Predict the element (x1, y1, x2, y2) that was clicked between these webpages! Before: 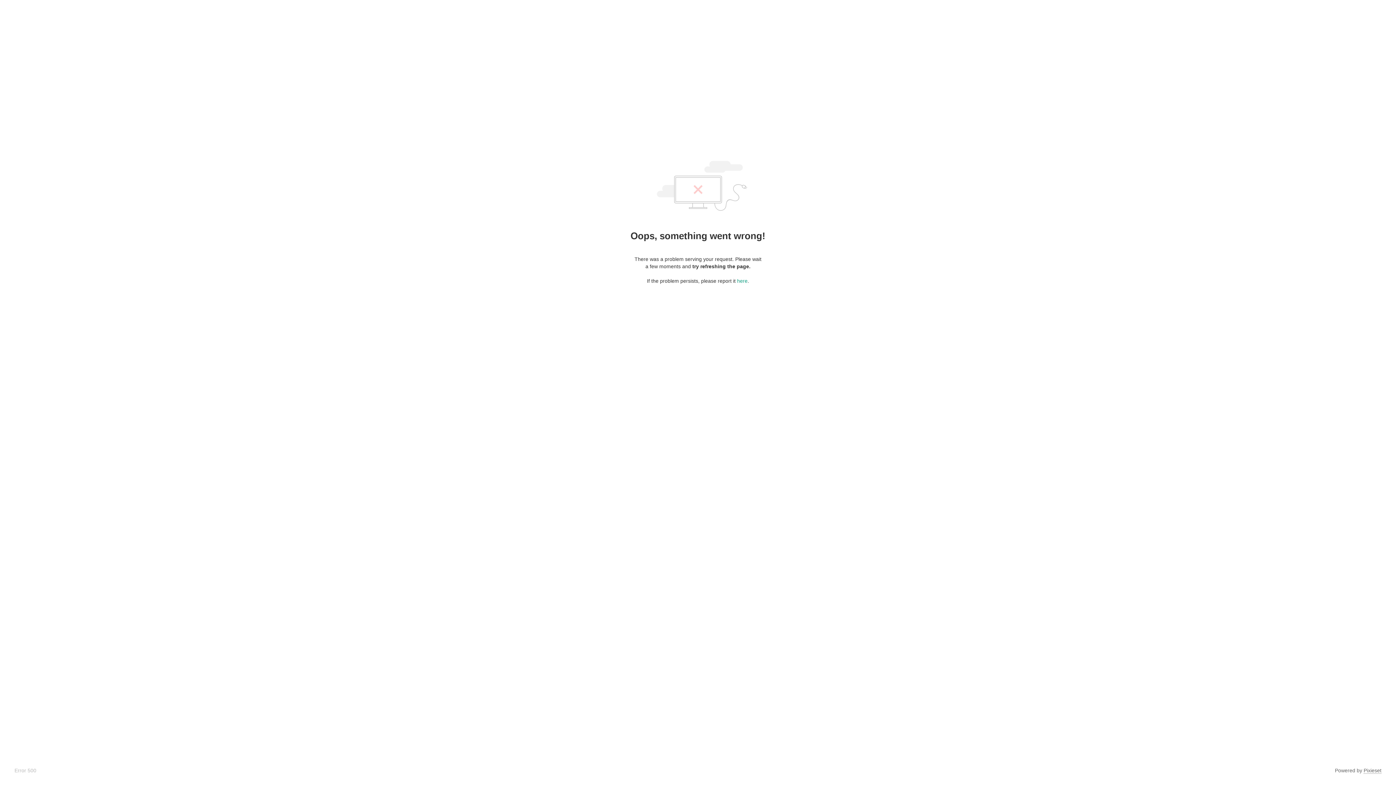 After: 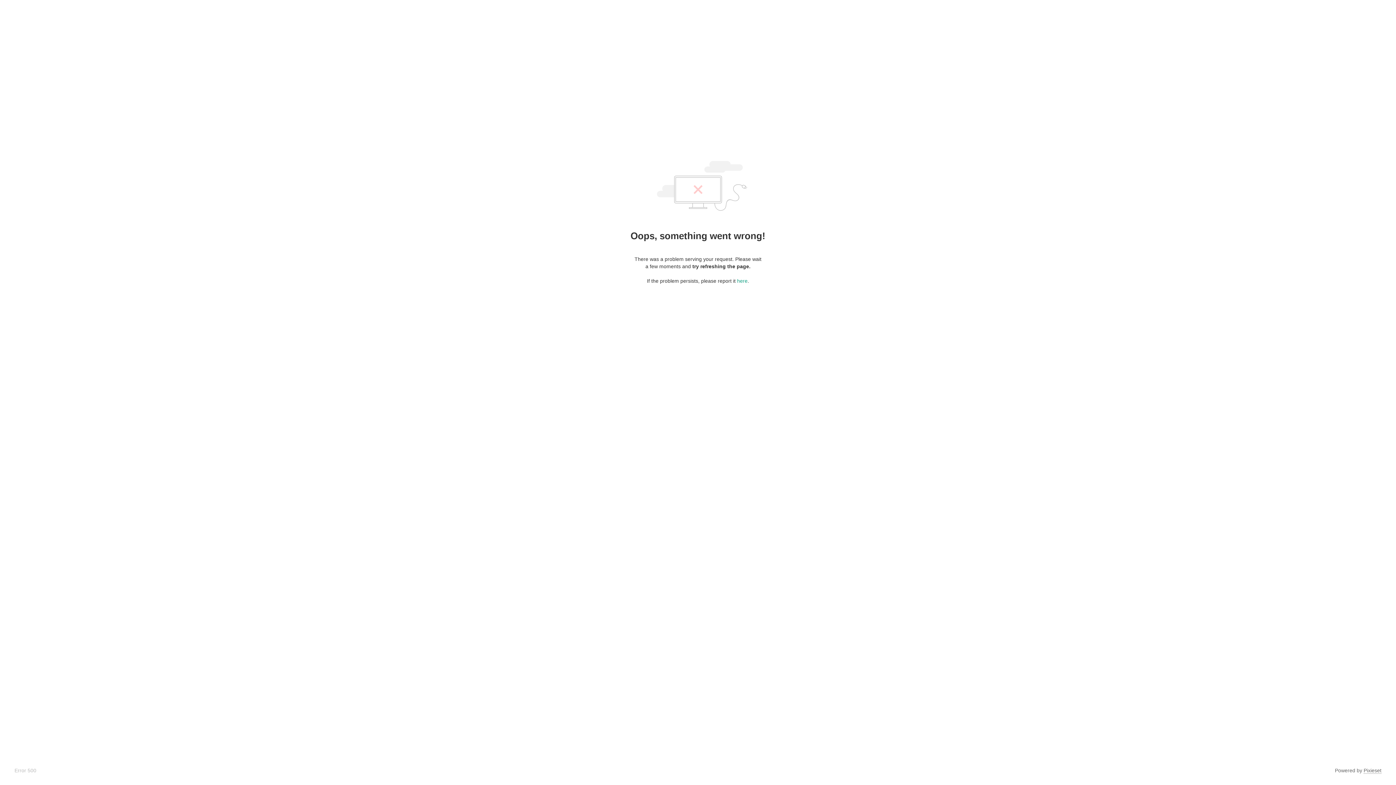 Action: bbox: (1364, 768, 1381, 774) label: Pixieset